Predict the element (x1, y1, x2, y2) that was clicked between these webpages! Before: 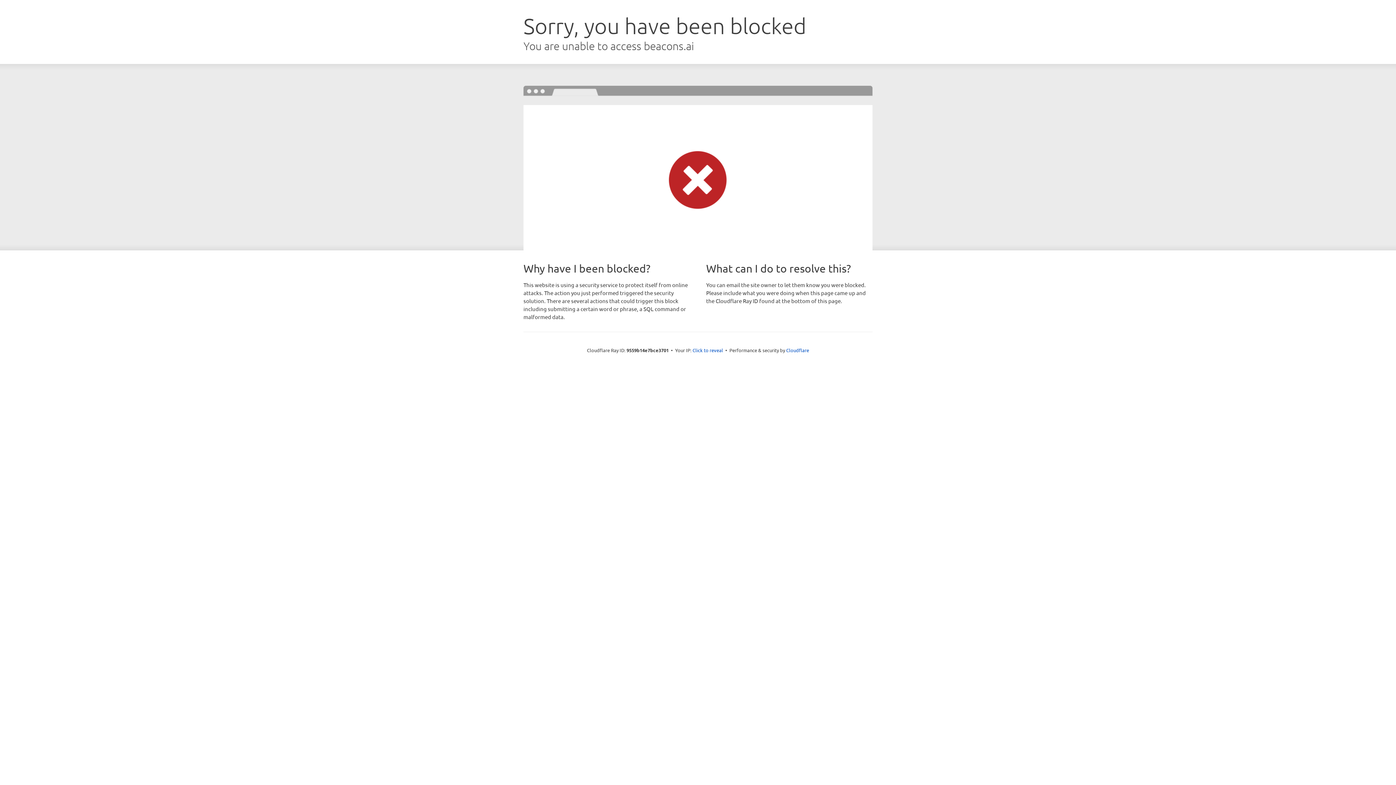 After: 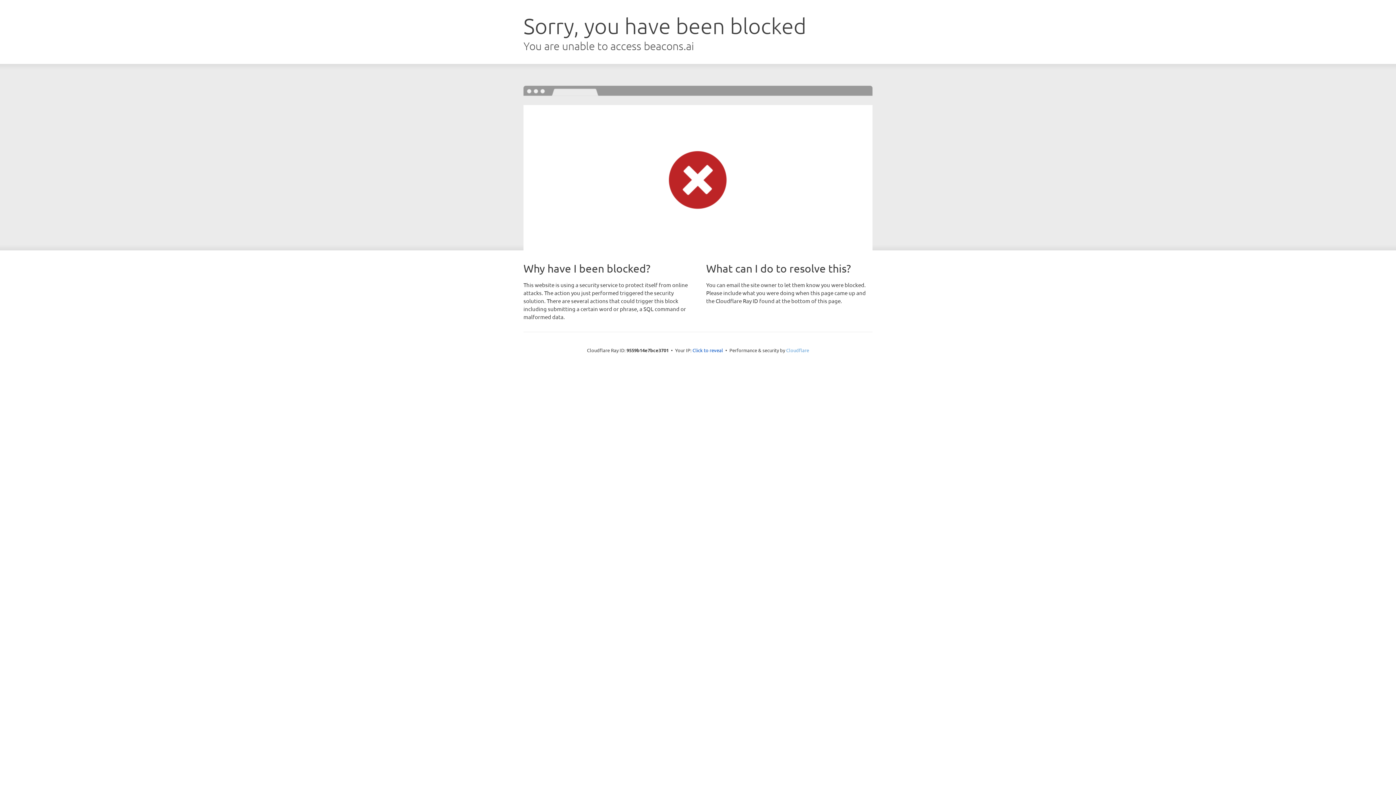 Action: label: Cloudflare bbox: (786, 347, 809, 353)